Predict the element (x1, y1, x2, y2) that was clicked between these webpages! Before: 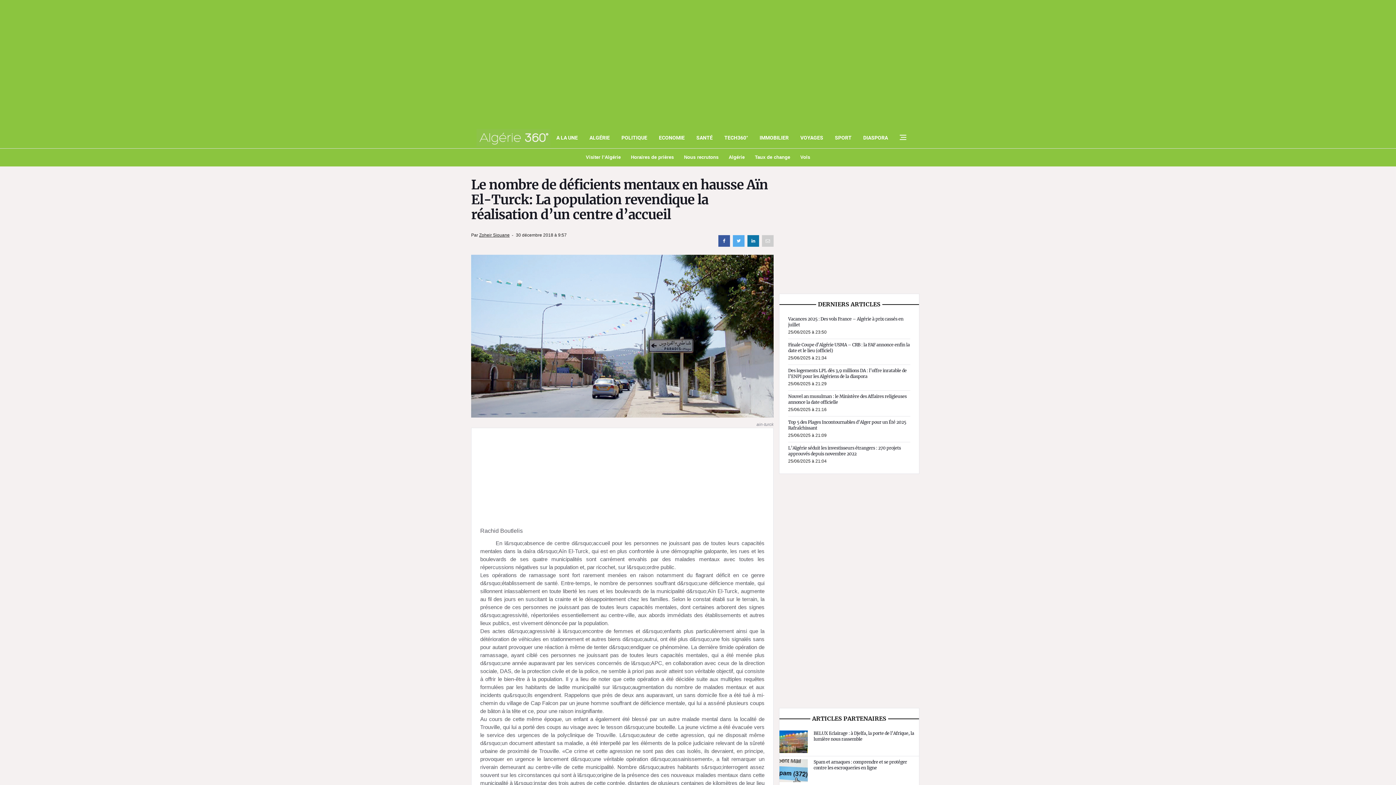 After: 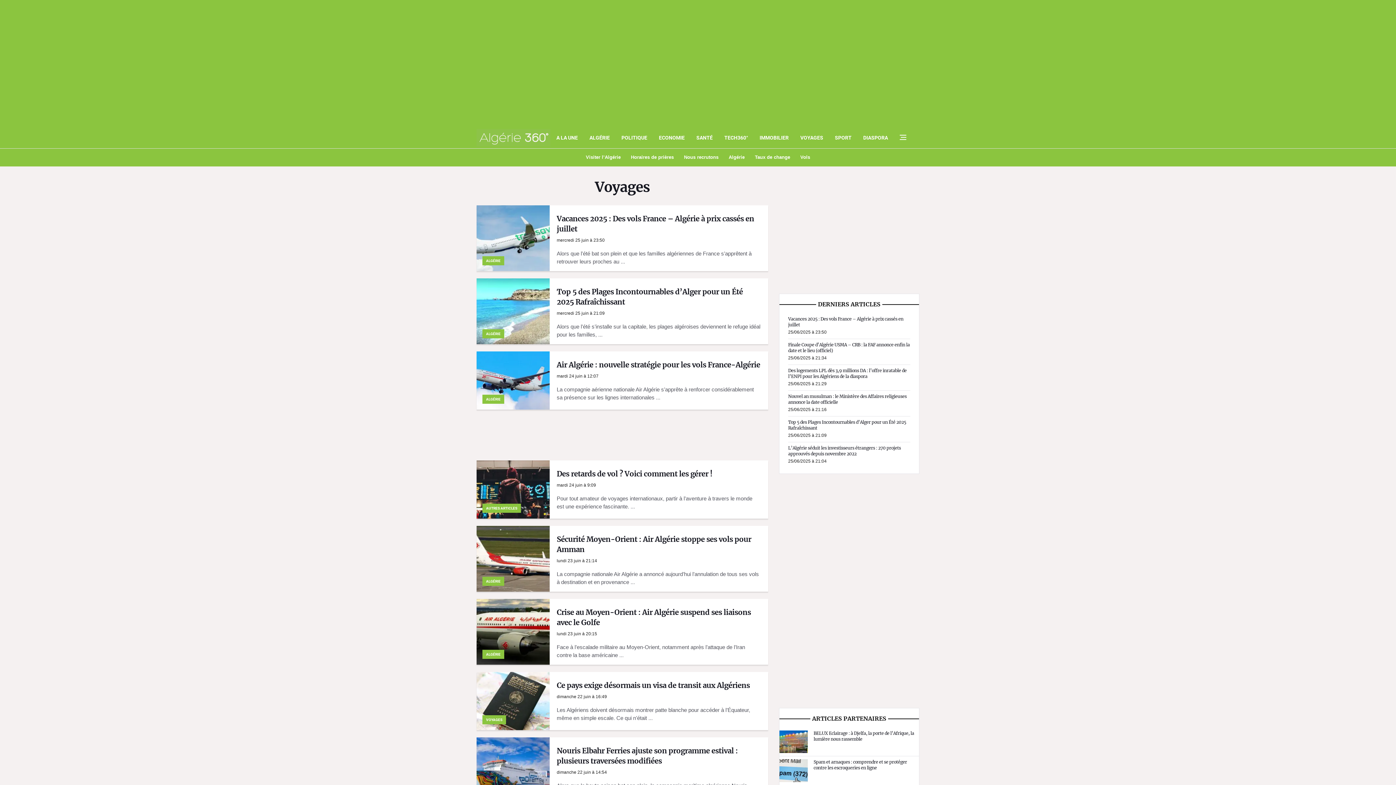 Action: label: Vols bbox: (795, 154, 815, 160)